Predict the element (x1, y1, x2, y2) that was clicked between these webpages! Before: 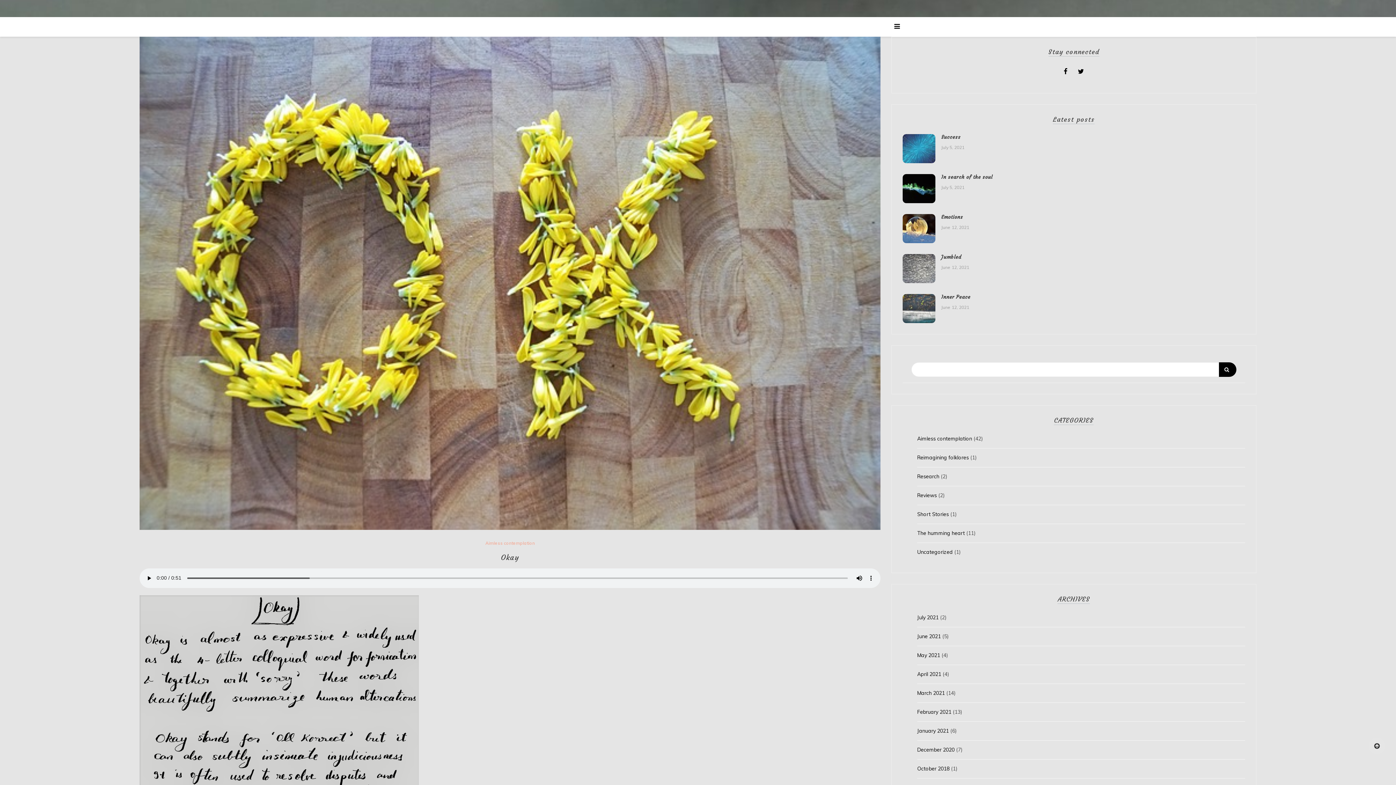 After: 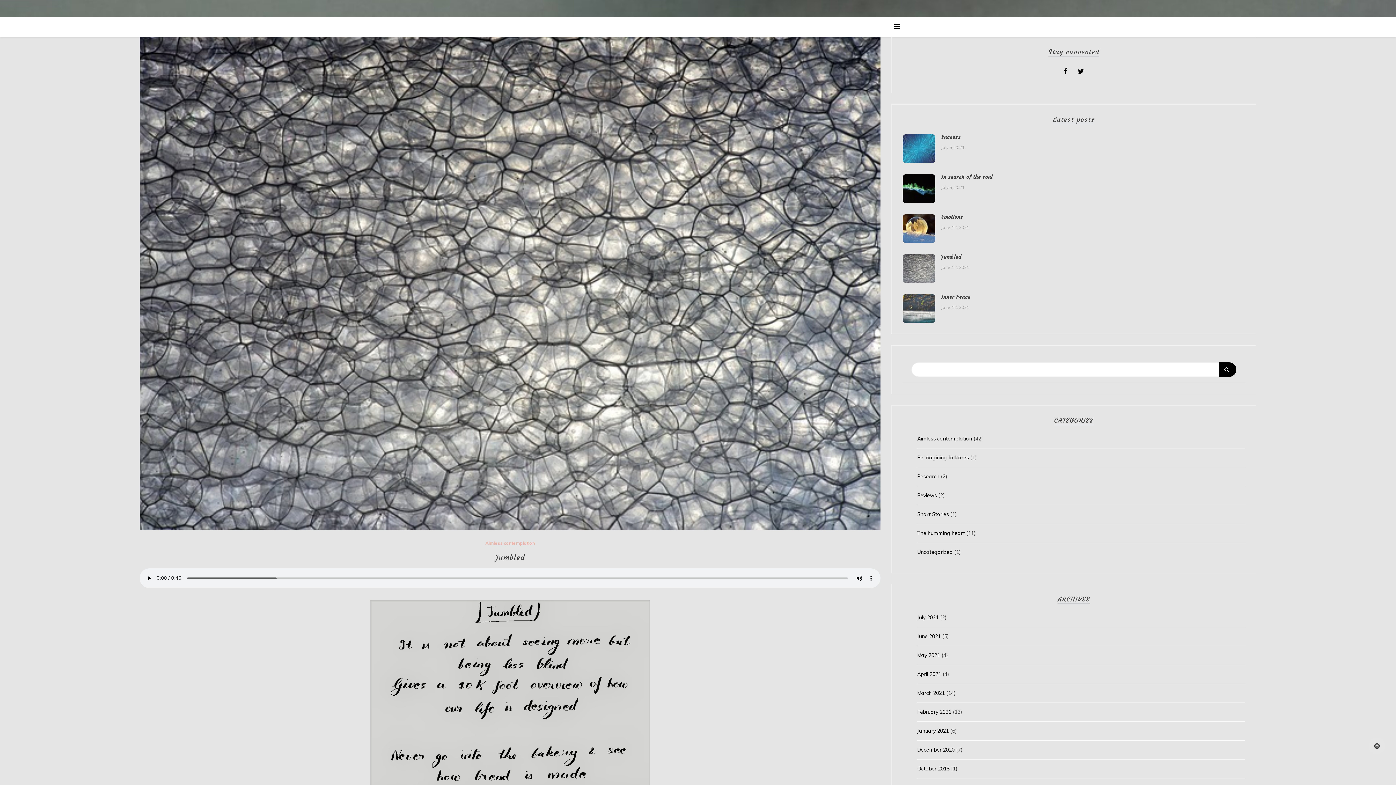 Action: bbox: (902, 254, 935, 283)